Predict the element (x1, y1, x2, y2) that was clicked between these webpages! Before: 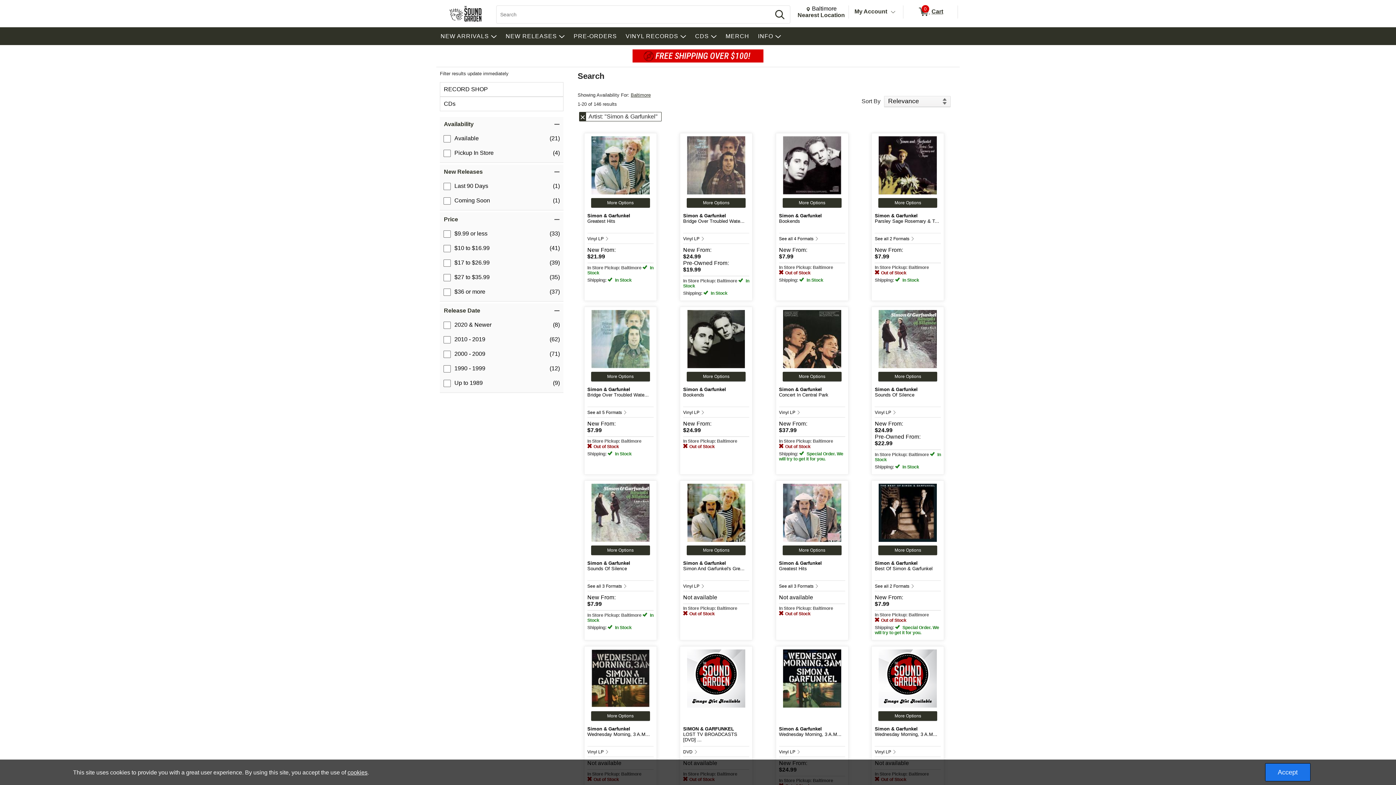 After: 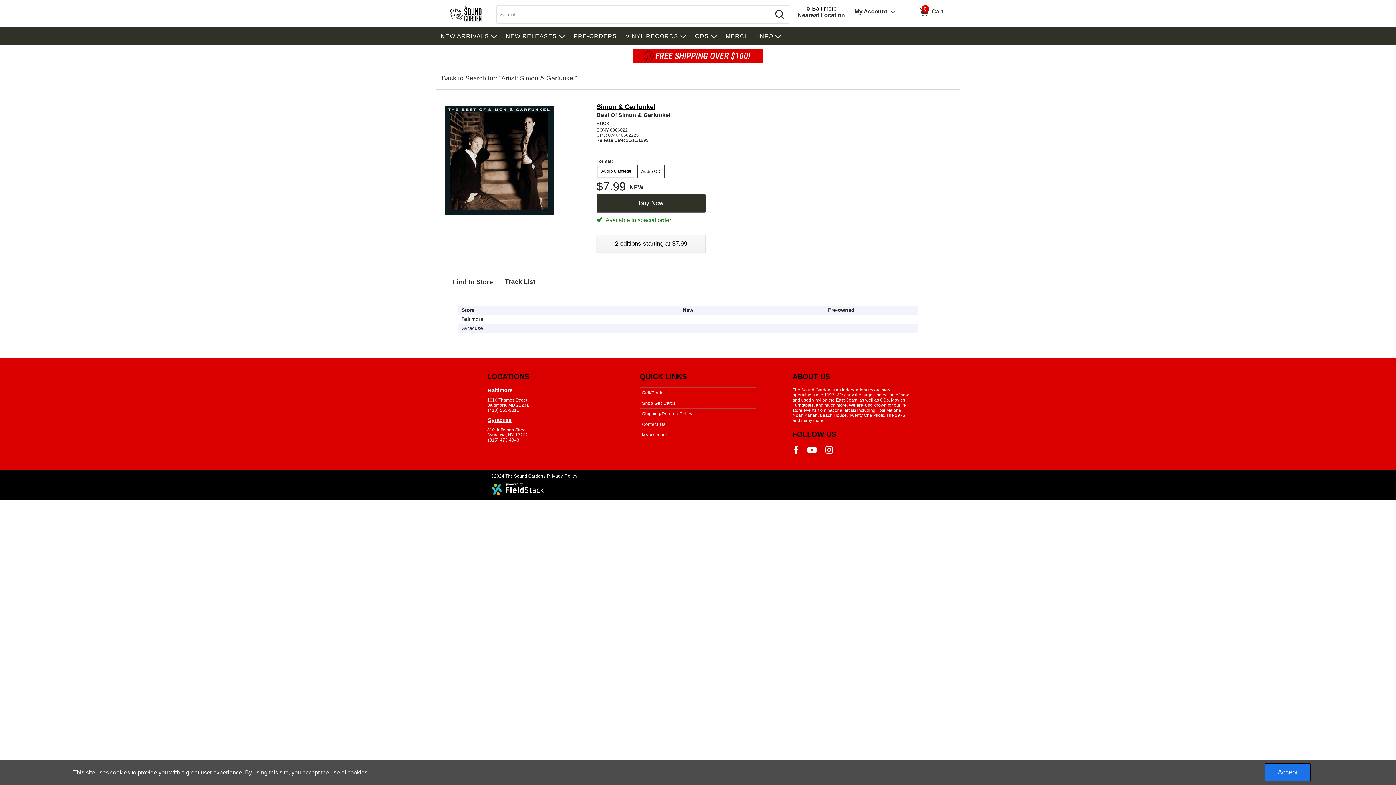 Action: label: More Options
Simon & Garfunkel
Best Of Simon & Garfunkel
See all 2 Formats 
New From: 
$7.99
In Store Pickup: Baltimore Out of Stock
Shipping:  Special Order. We will try to get it for you. bbox: (872, 481, 944, 640)